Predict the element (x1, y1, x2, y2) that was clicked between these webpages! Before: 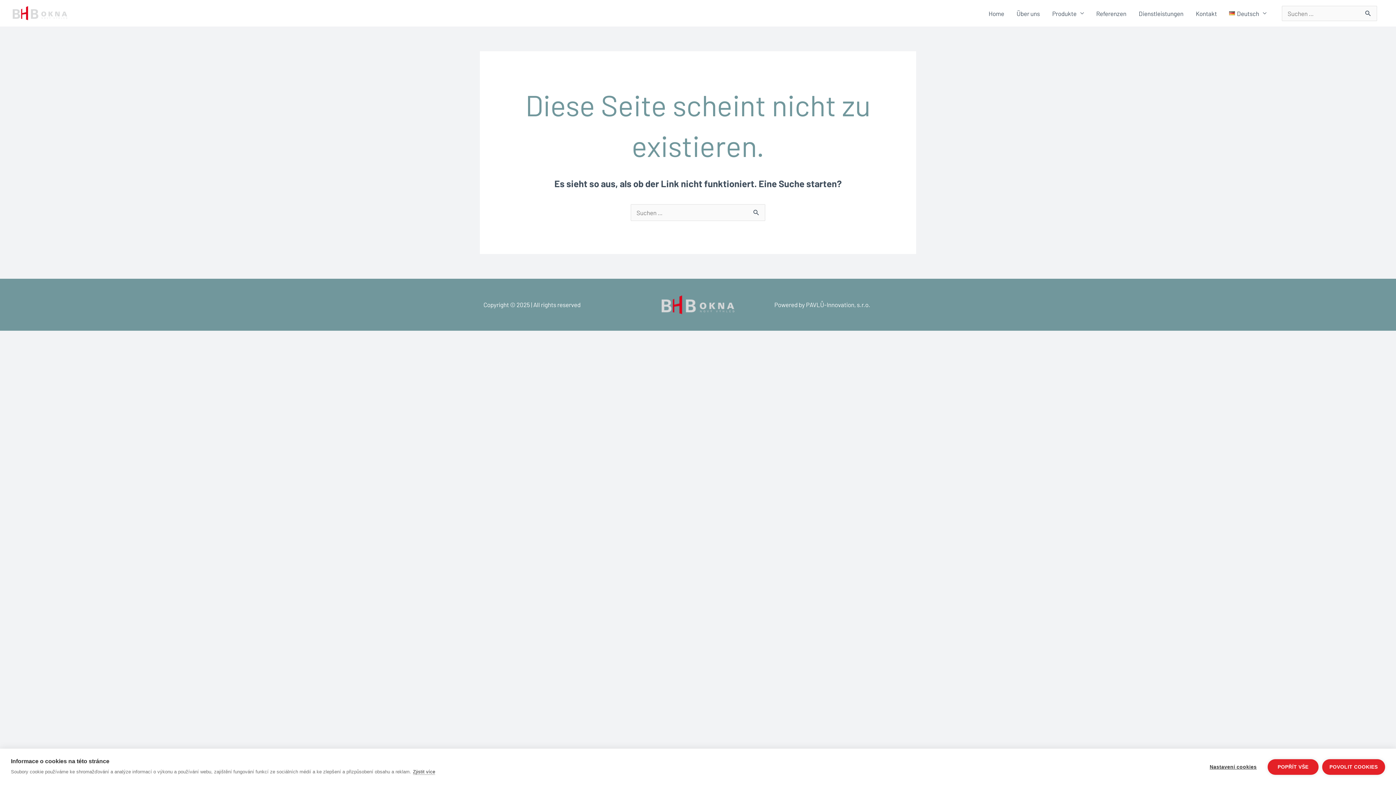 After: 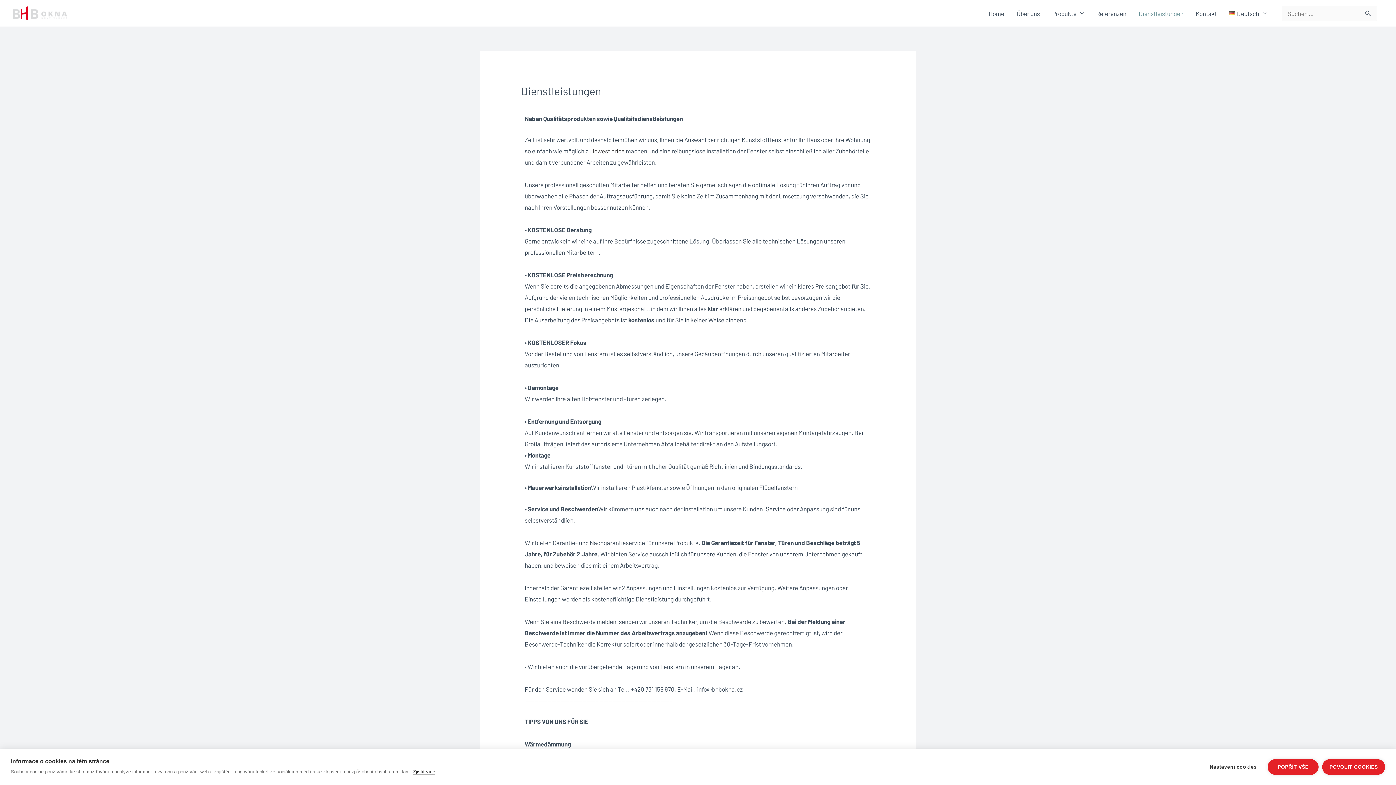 Action: label: Dienstleistungen bbox: (1132, 0, 1189, 25)